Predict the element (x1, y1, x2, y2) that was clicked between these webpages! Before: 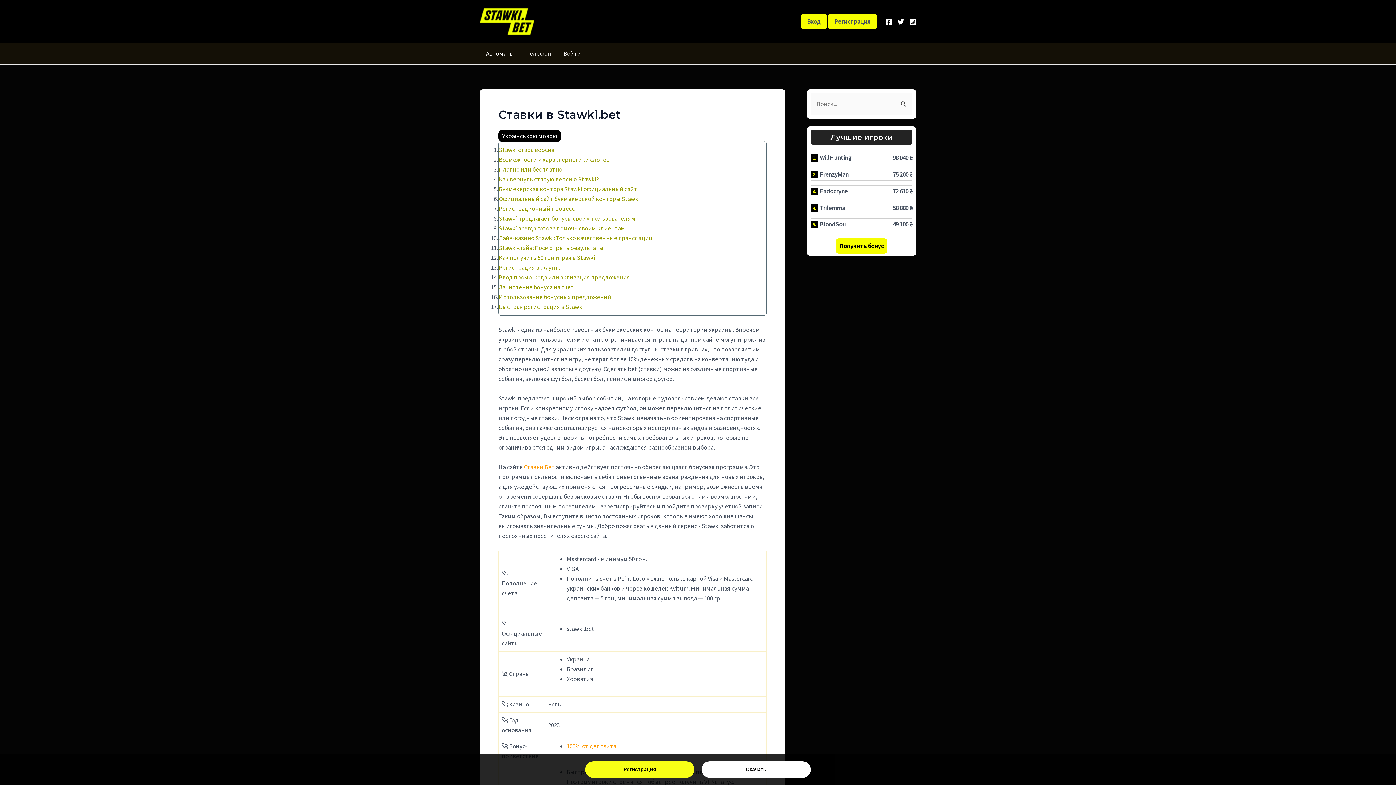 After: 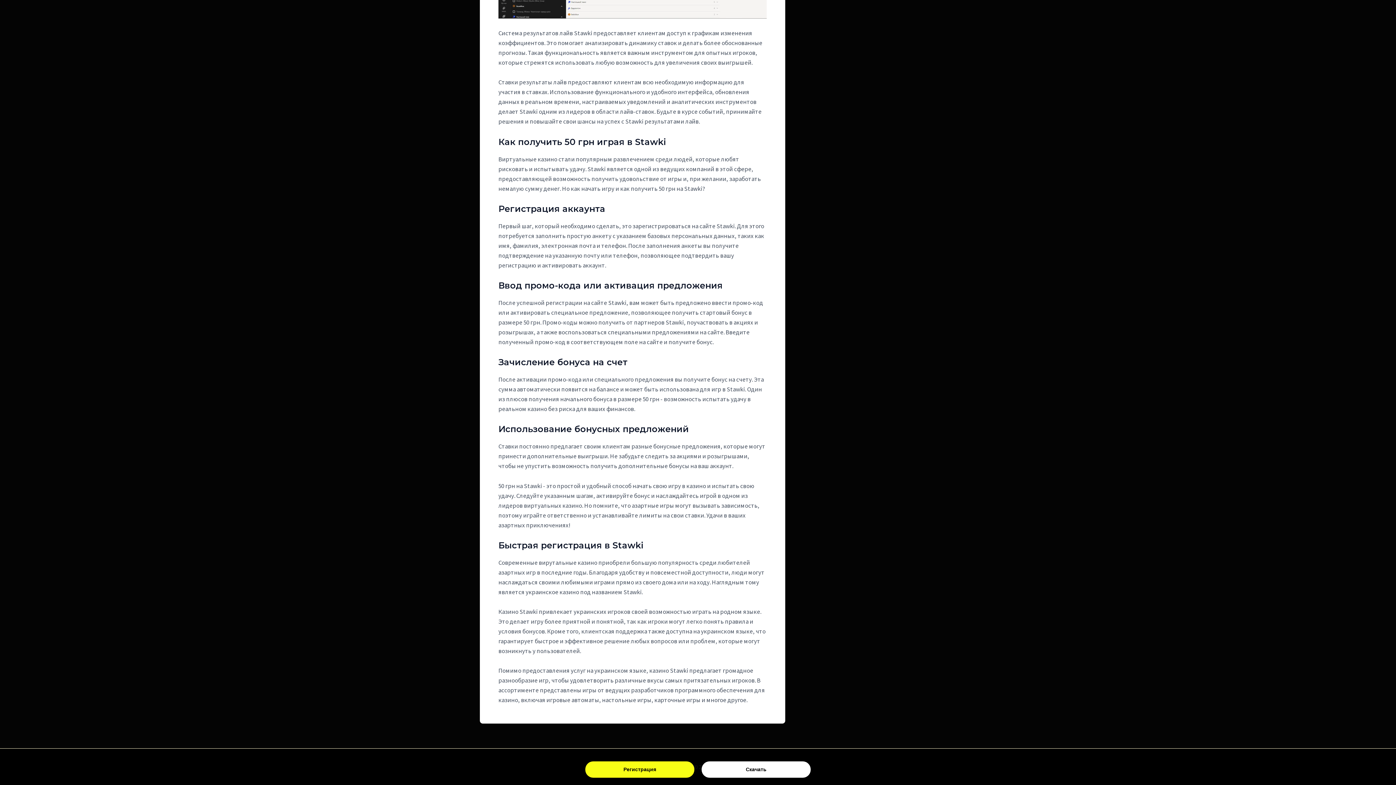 Action: bbox: (498, 263, 561, 271) label: Регистрация аккаунта